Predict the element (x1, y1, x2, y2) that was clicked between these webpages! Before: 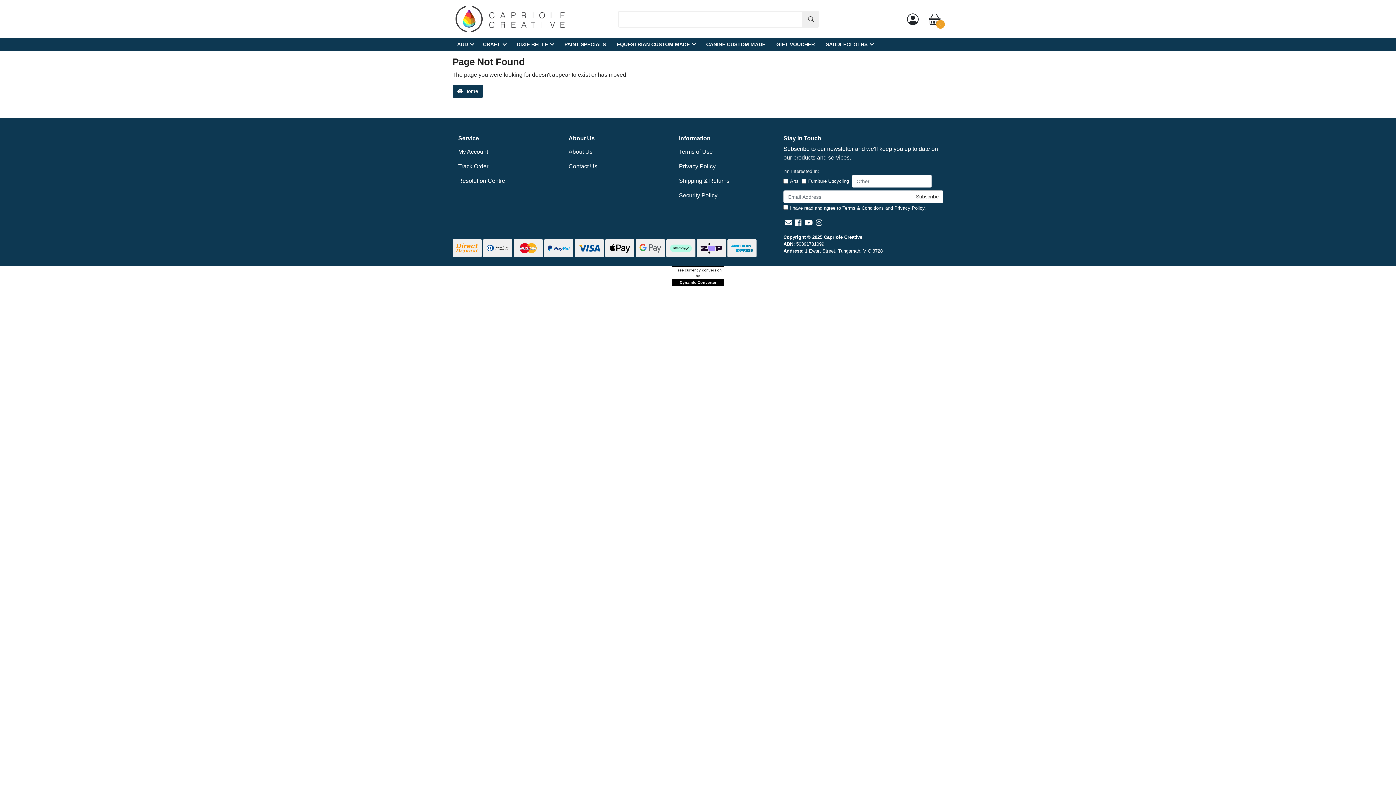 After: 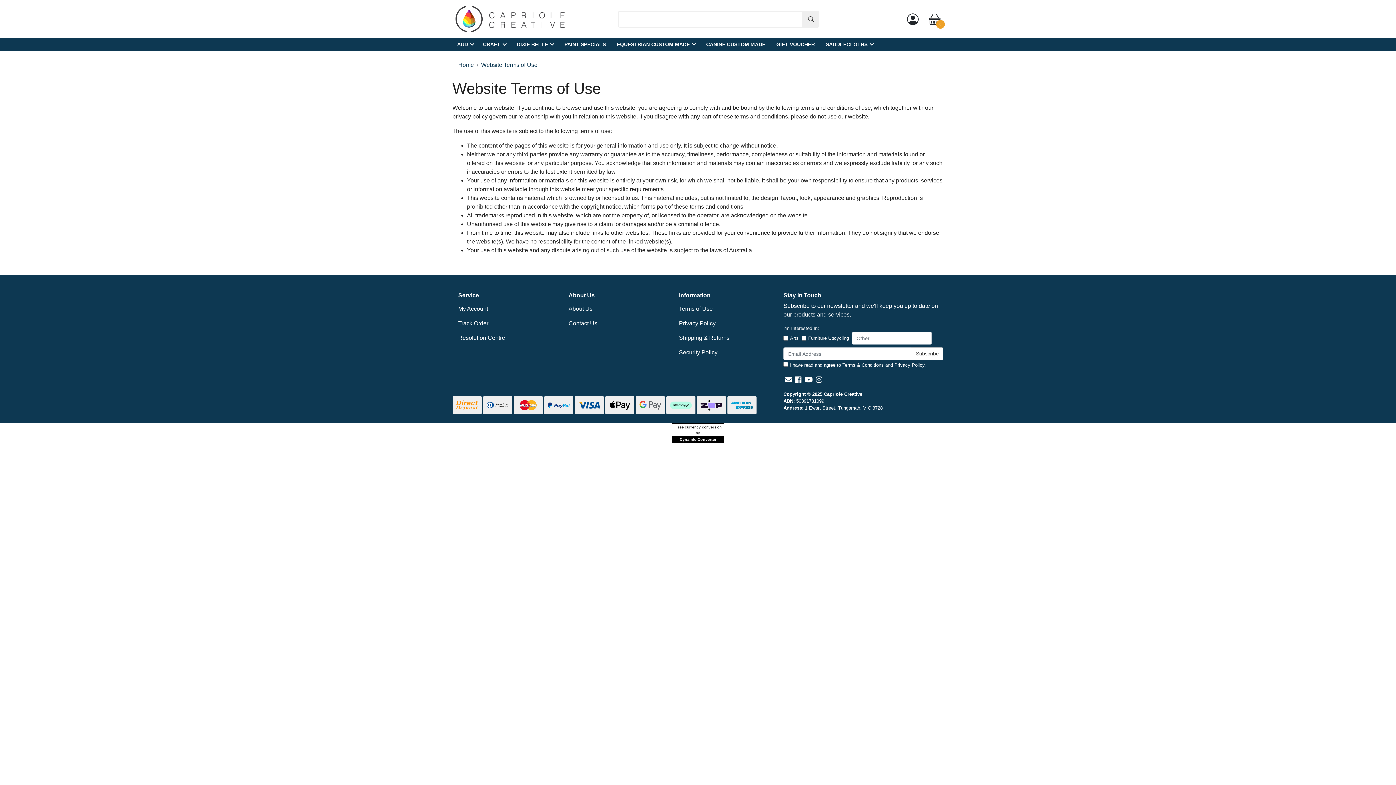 Action: bbox: (673, 144, 778, 159) label: Terms of Use